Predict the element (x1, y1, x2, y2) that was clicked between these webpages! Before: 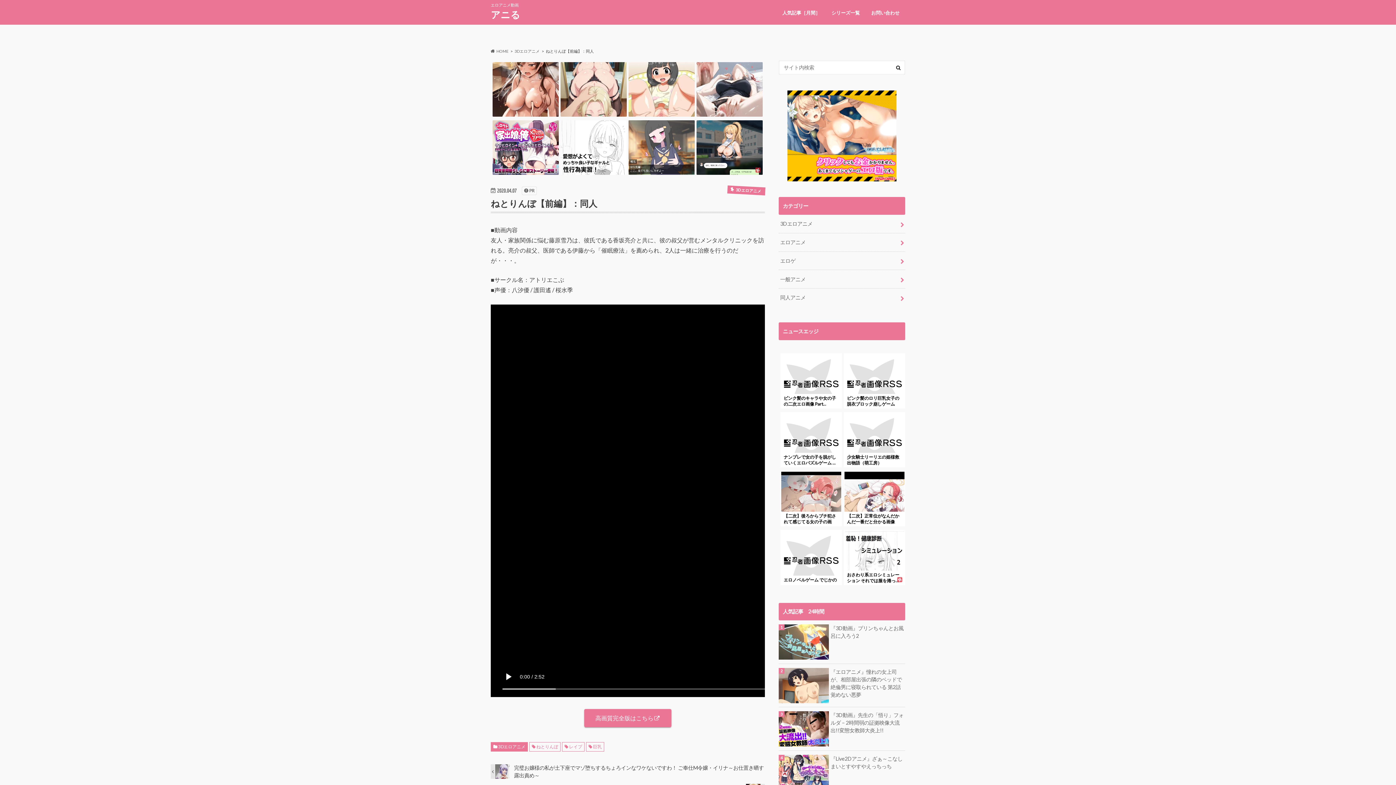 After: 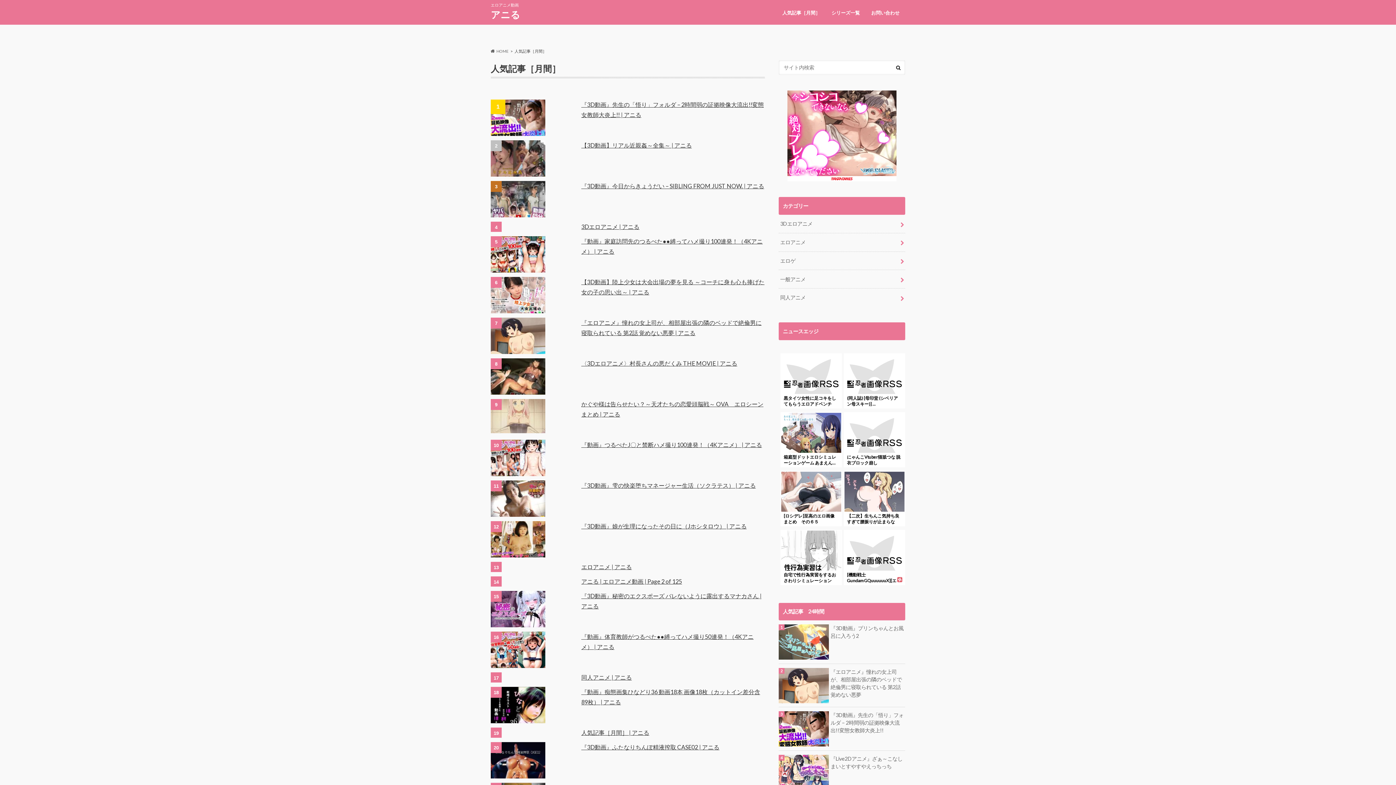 Action: label: 人気記事［月間］ bbox: (776, 8, 826, 18)